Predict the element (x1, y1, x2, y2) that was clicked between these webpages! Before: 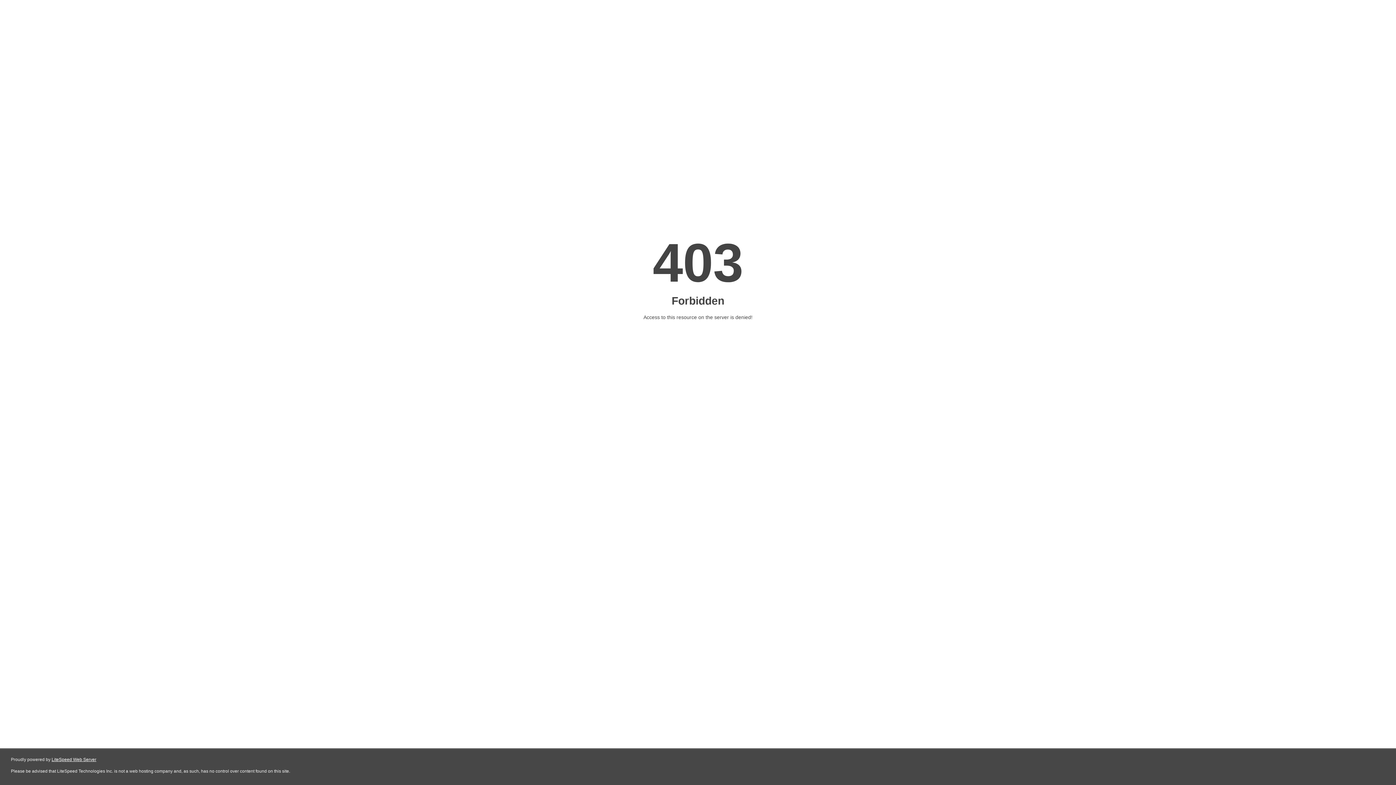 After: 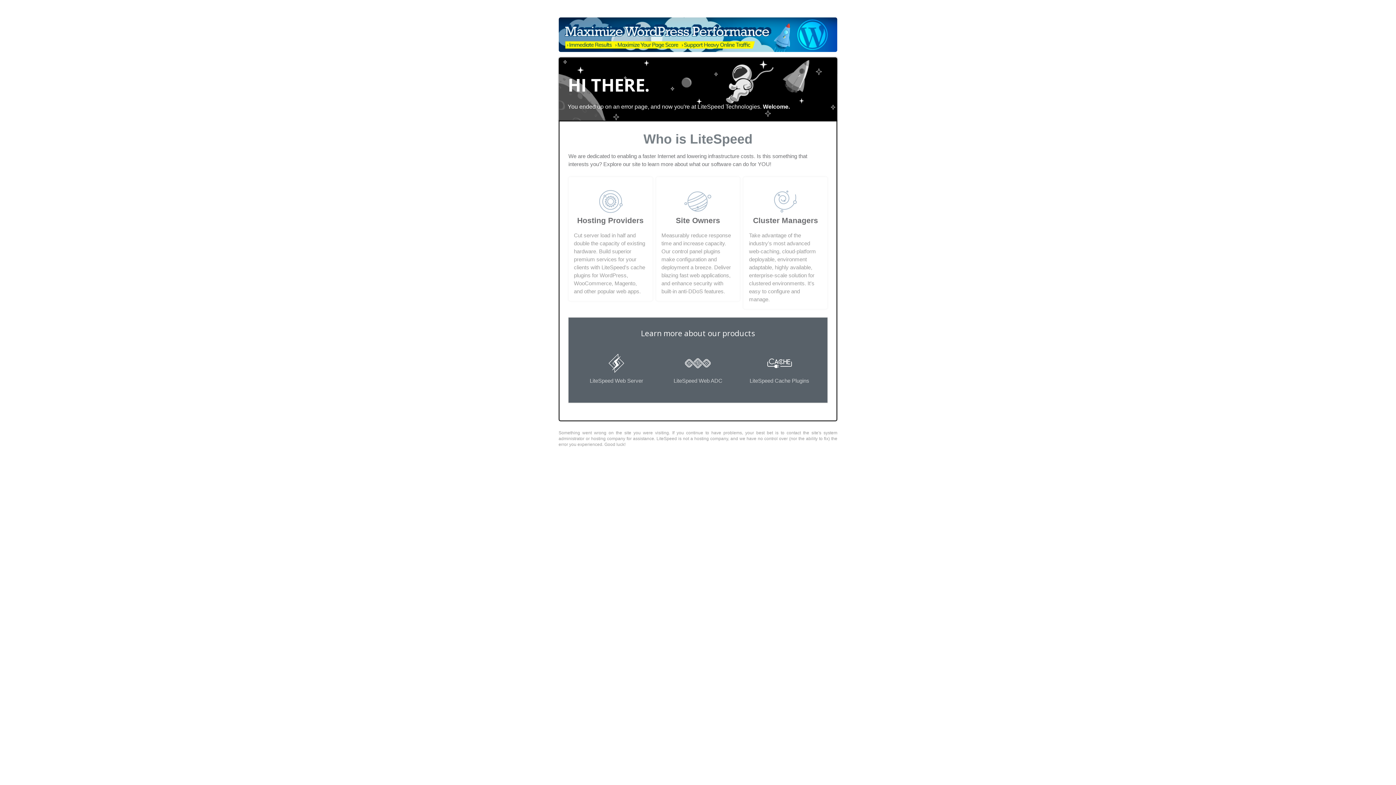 Action: bbox: (51, 757, 96, 762) label: LiteSpeed Web Server